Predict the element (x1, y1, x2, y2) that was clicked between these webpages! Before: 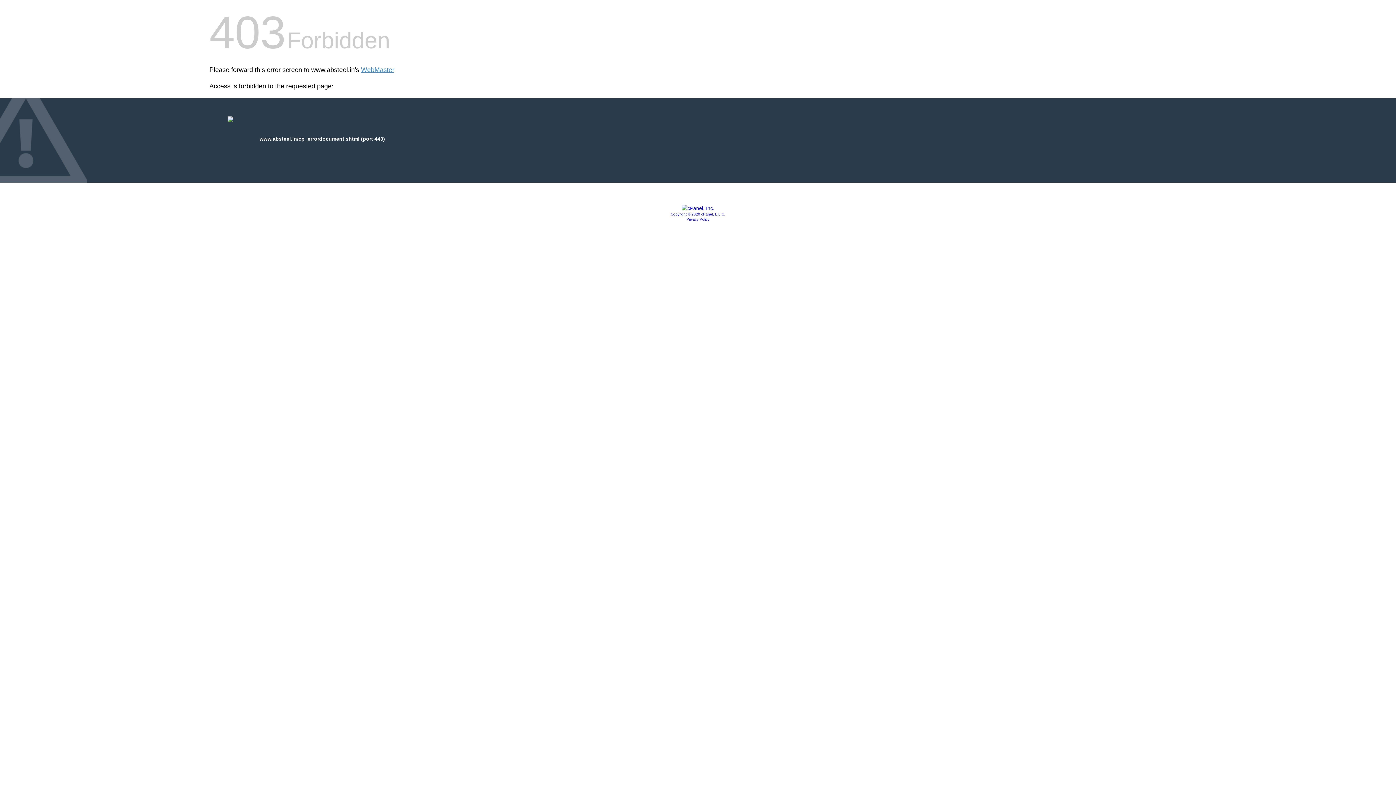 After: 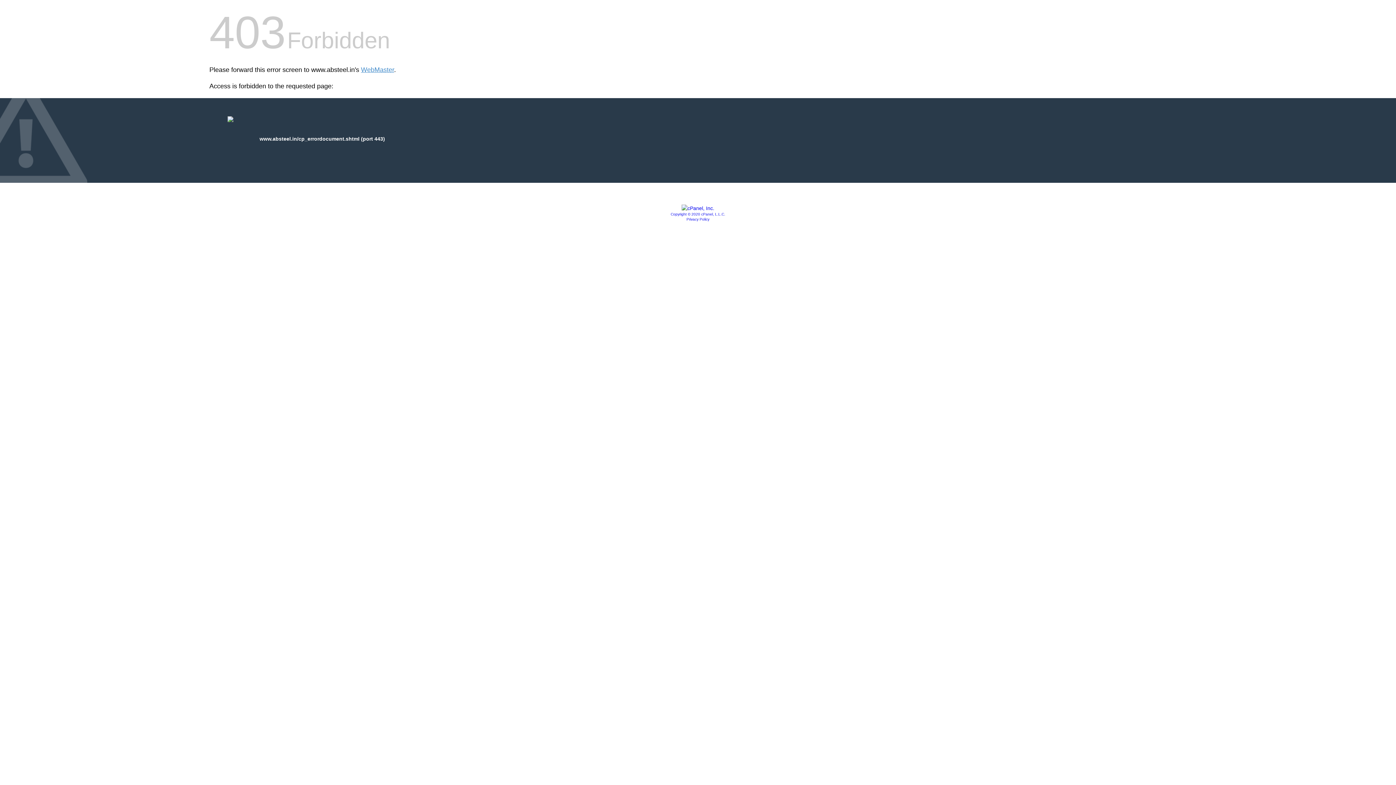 Action: bbox: (686, 217, 709, 221) label: Privacy Policy